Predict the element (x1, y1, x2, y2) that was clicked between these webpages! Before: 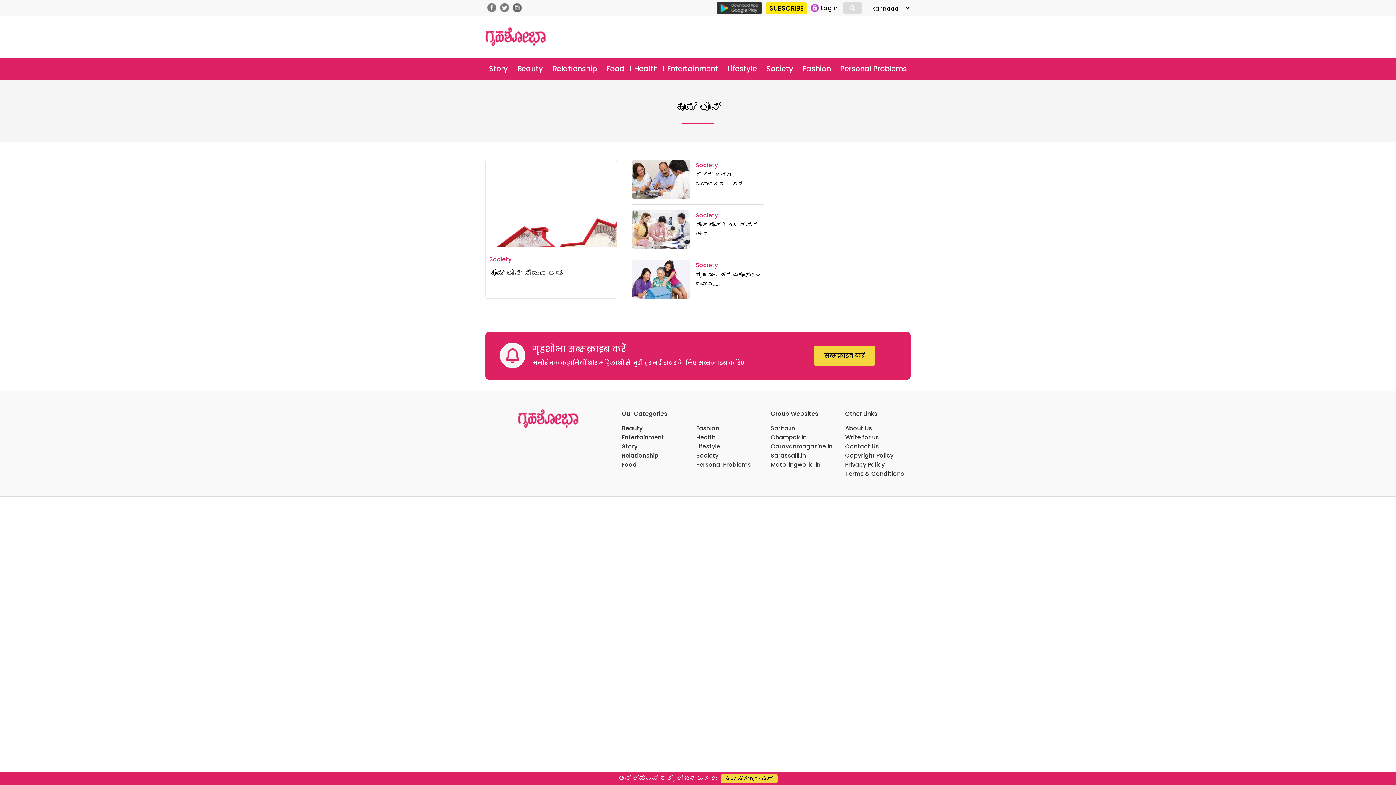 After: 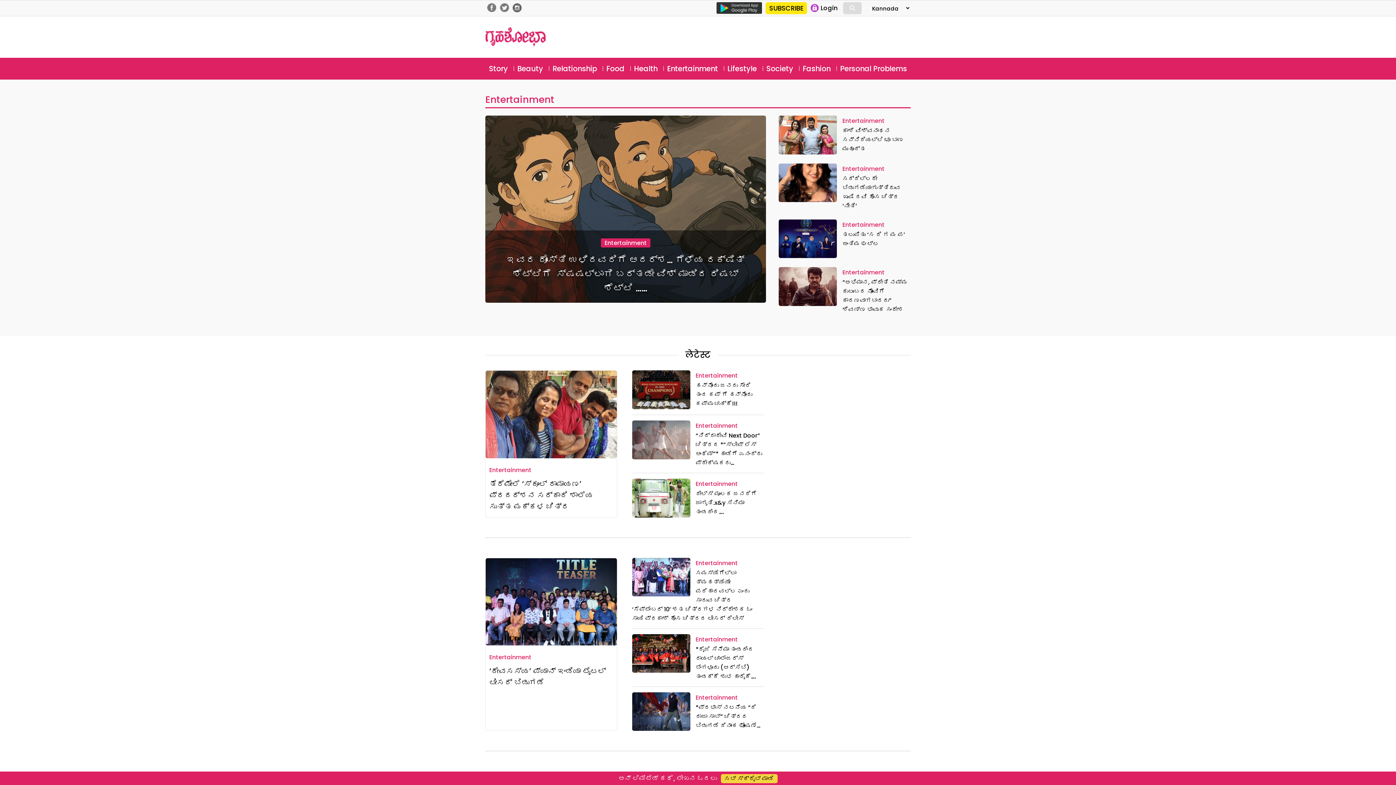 Action: bbox: (622, 433, 664, 441) label: Entertainment